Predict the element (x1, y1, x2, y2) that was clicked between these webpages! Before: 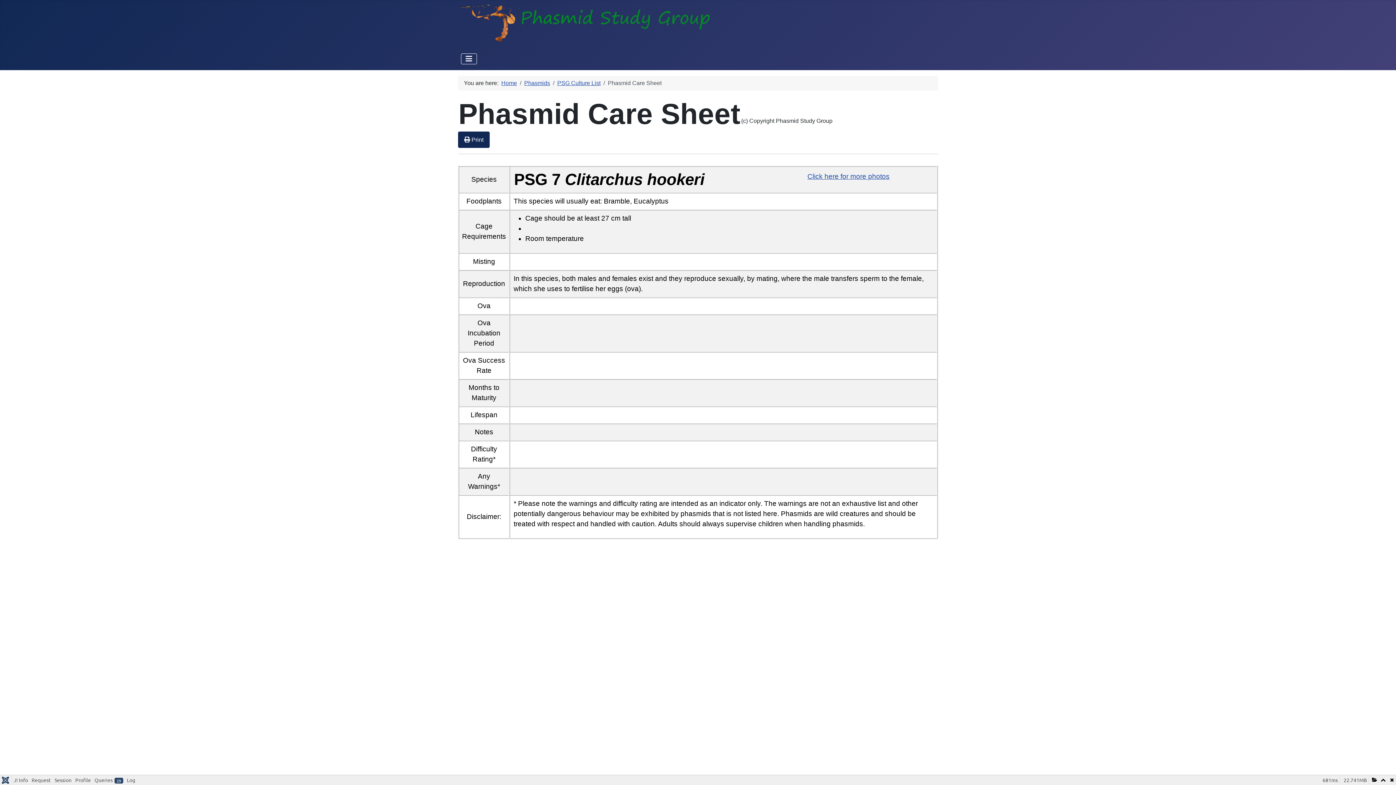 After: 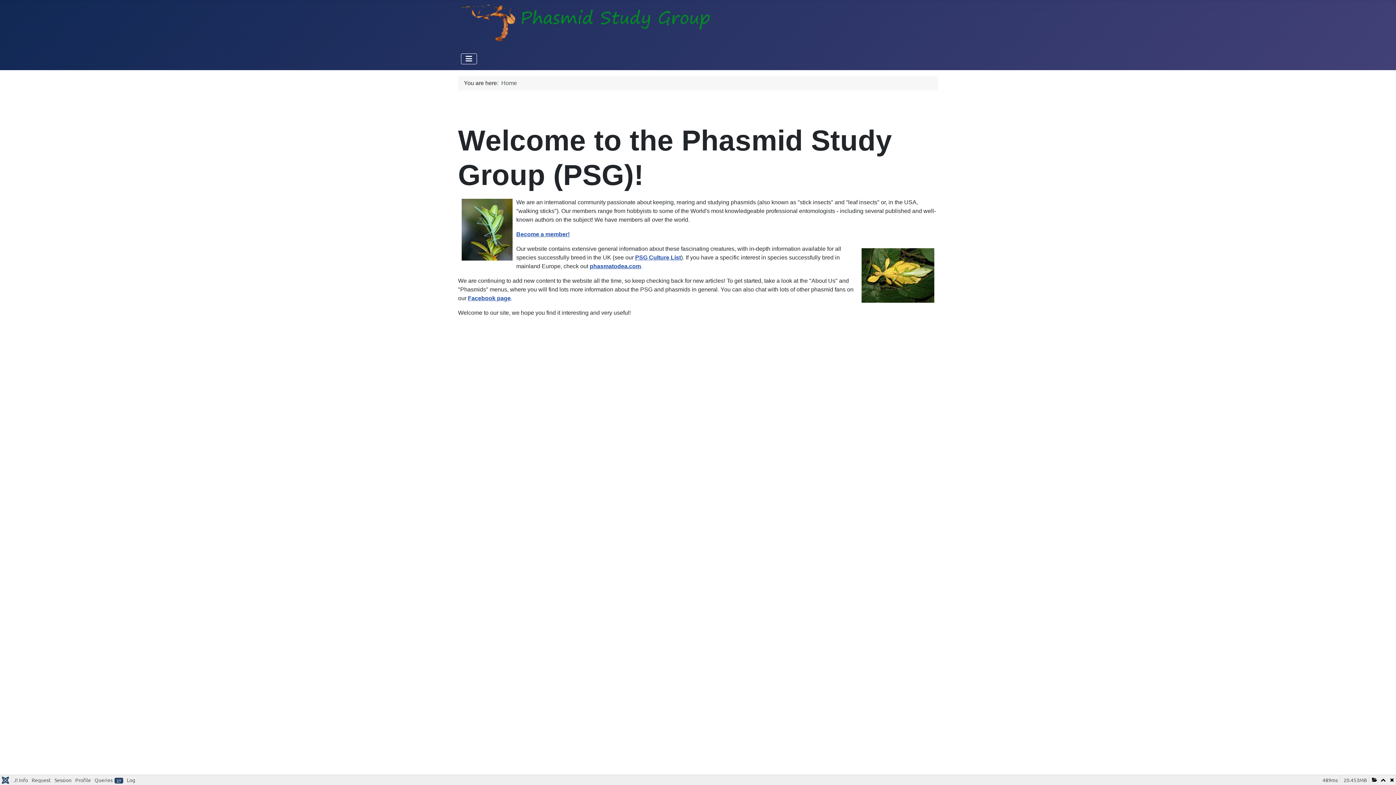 Action: bbox: (461, 16, 712, 29)